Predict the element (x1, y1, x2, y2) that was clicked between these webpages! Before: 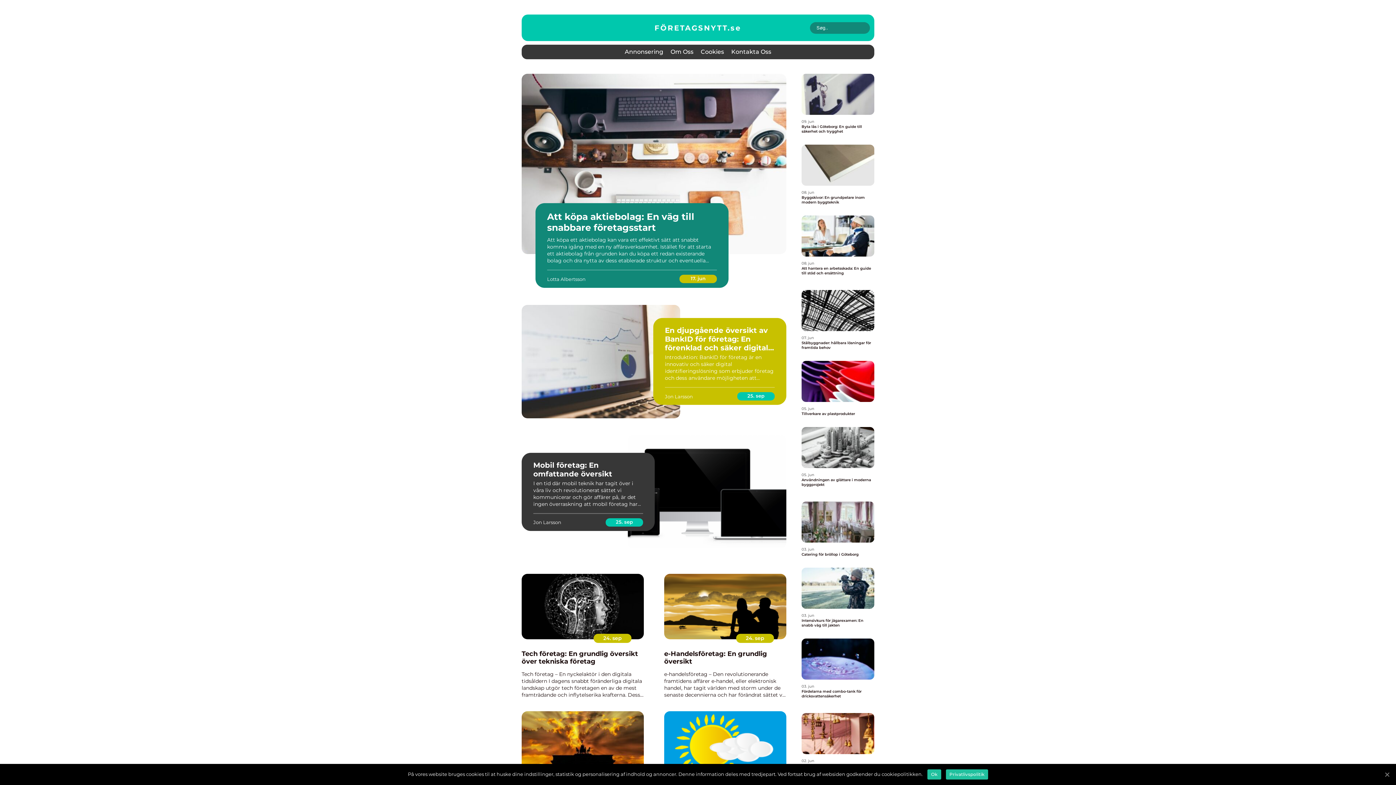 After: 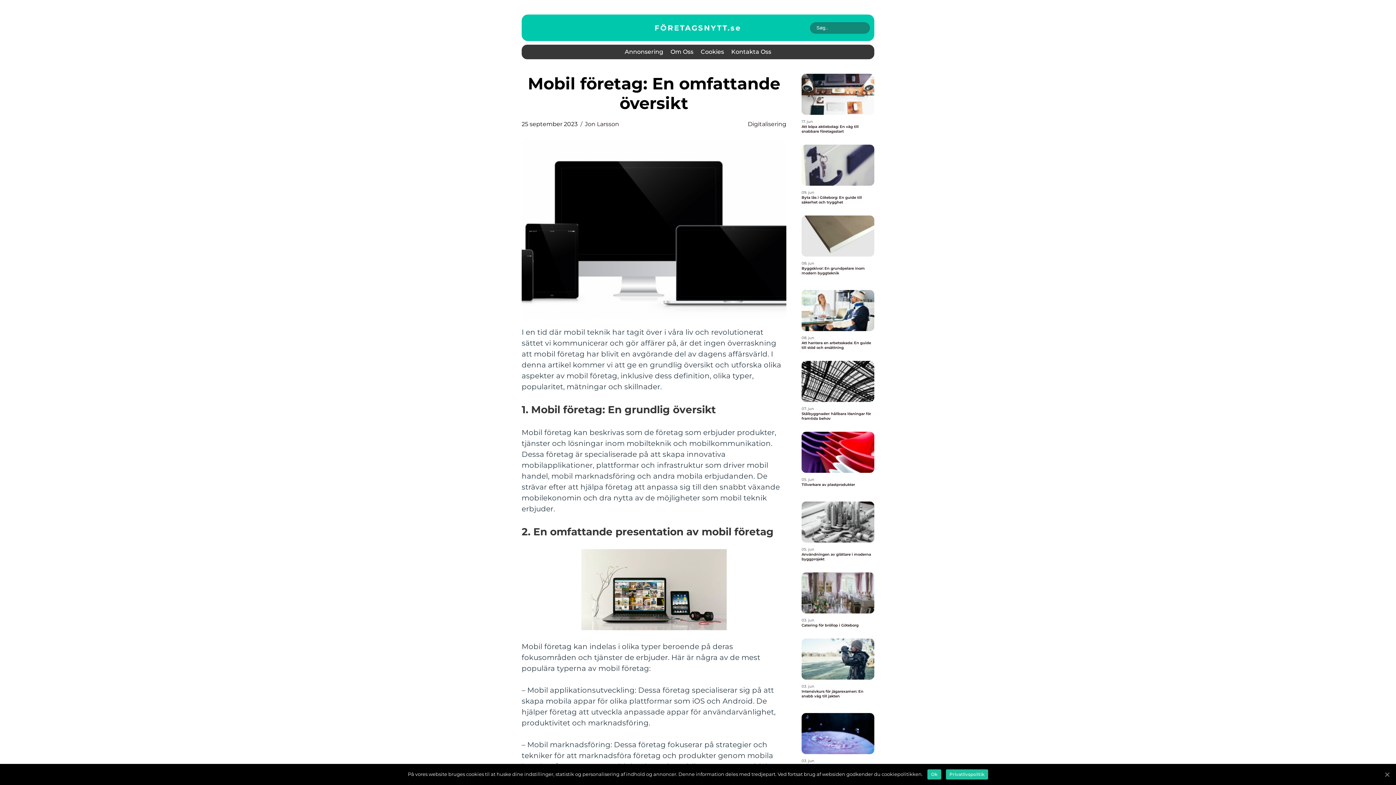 Action: label: 25. sep bbox: (605, 518, 643, 526)